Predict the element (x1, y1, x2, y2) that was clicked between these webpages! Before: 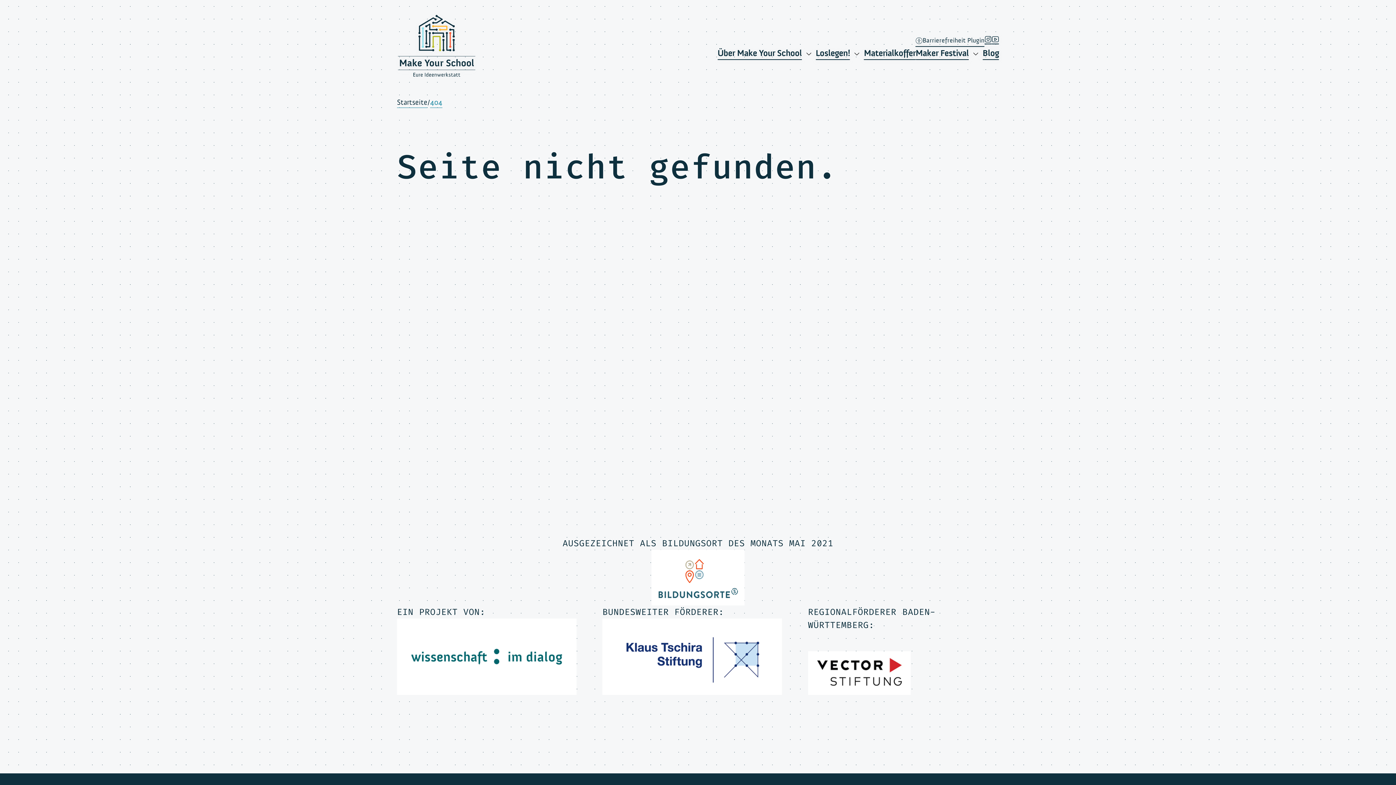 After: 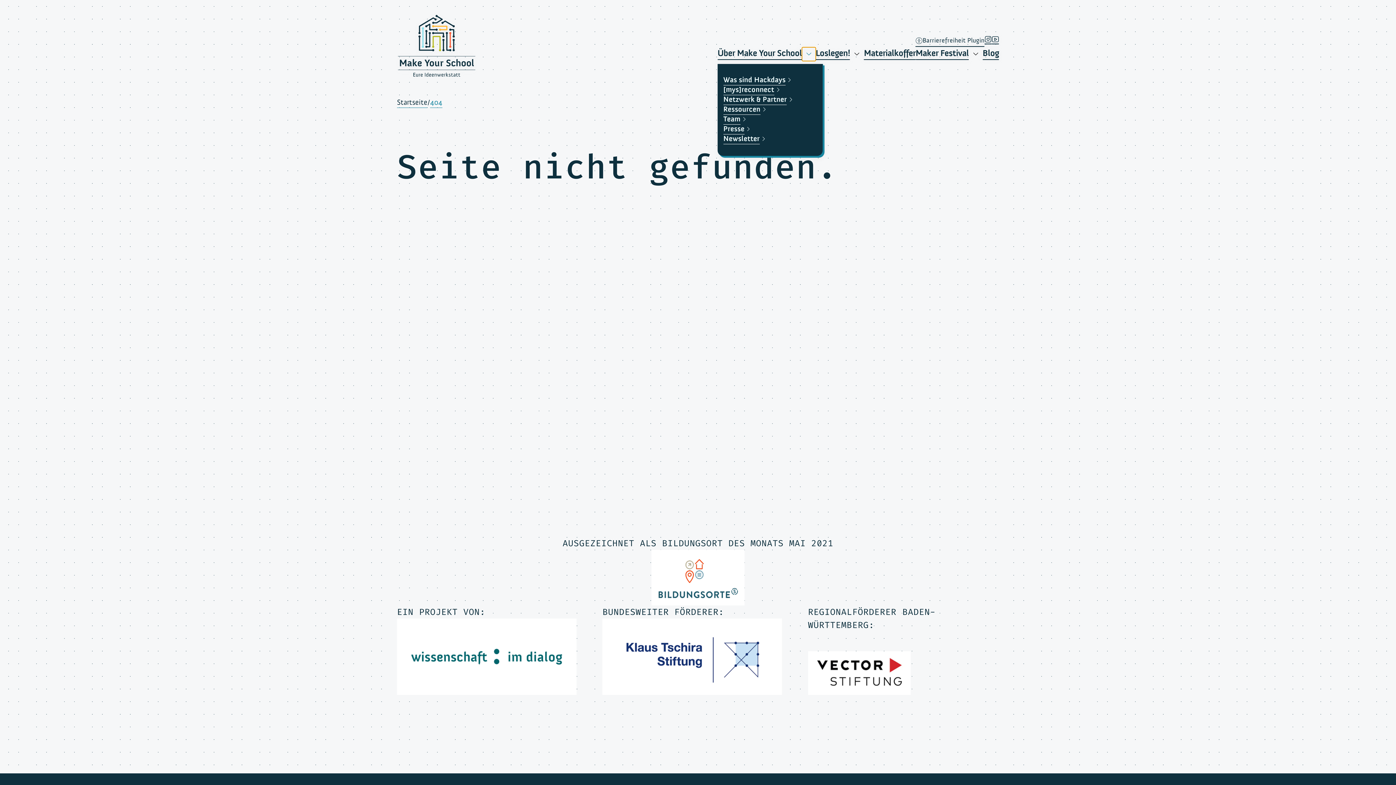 Action: bbox: (802, 47, 815, 61) label: Über Make Your School Untermenü